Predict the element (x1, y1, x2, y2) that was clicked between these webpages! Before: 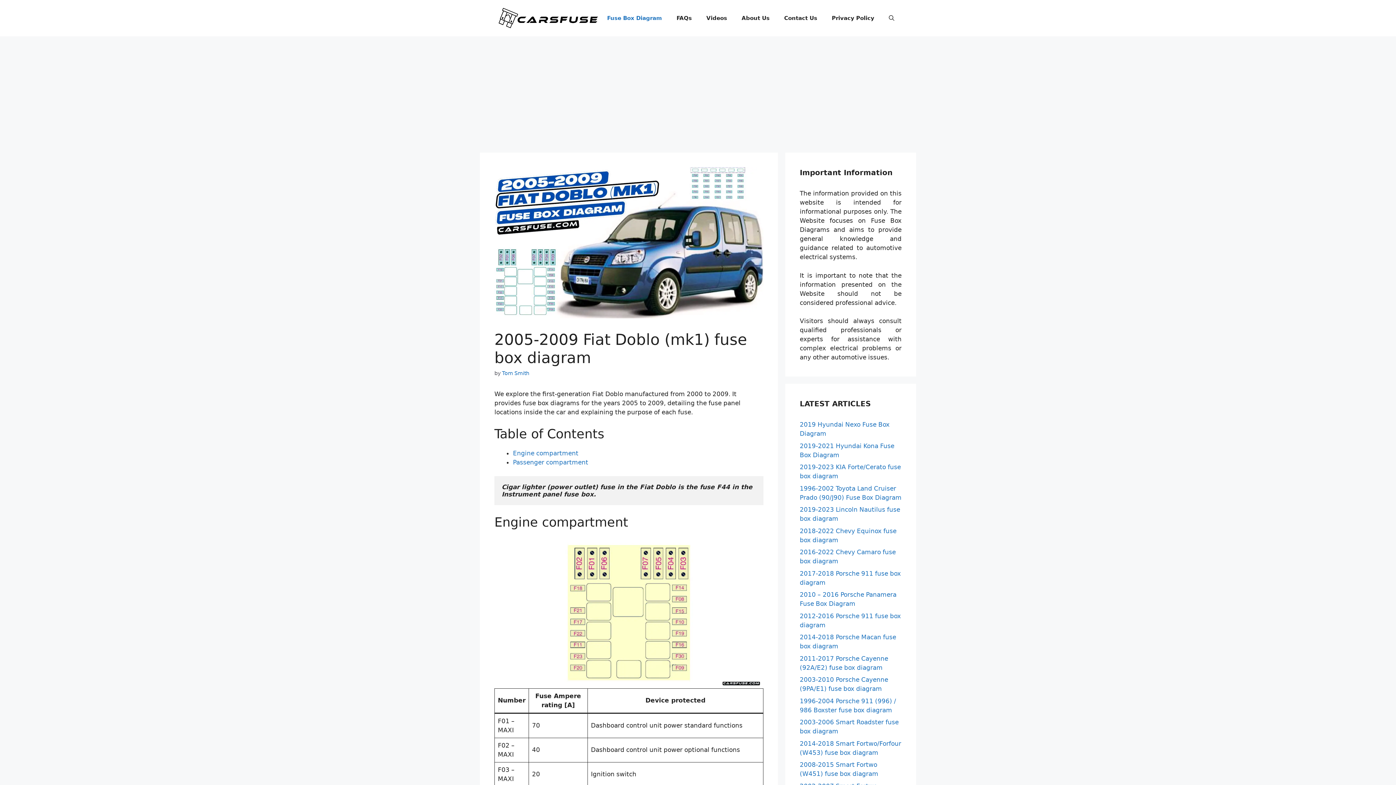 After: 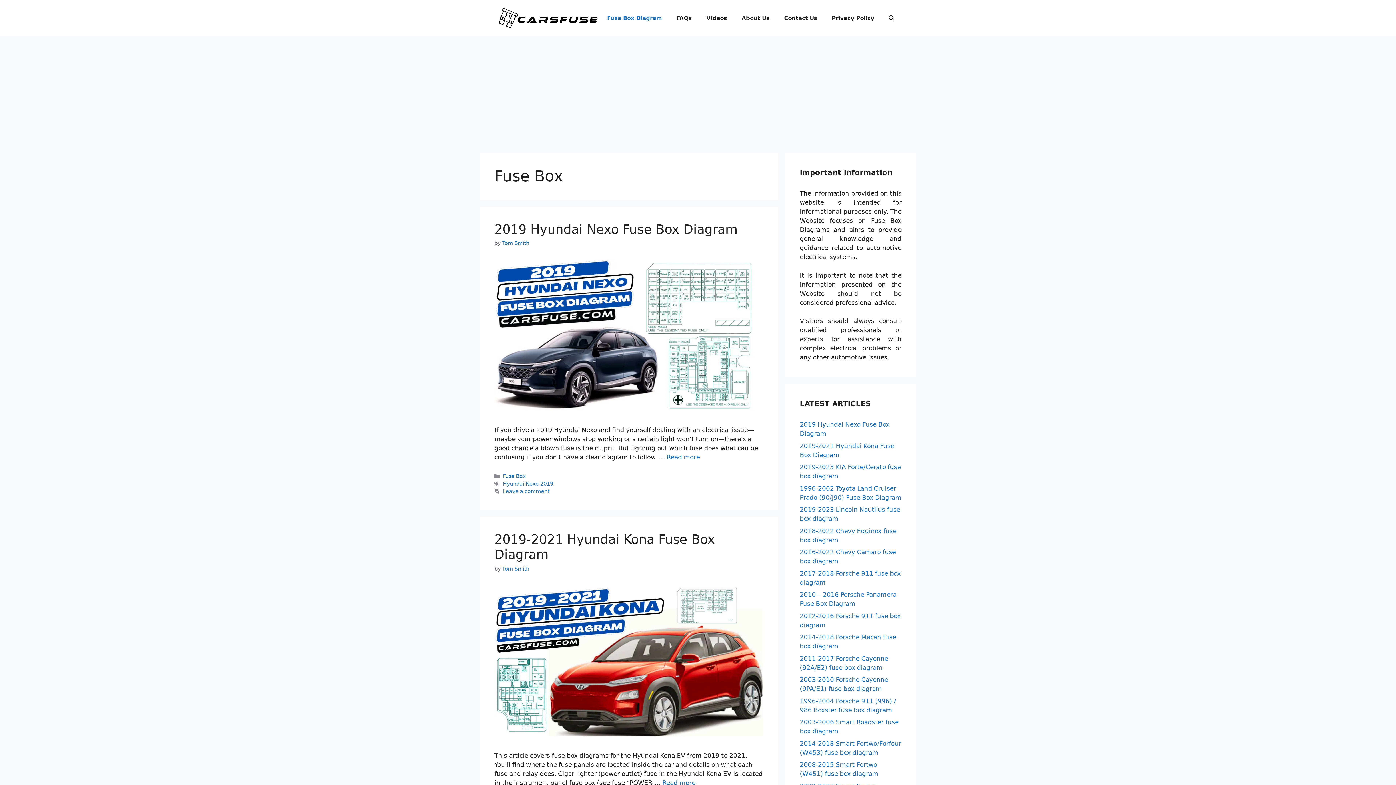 Action: label: Fuse Box Diagram bbox: (600, 7, 669, 29)